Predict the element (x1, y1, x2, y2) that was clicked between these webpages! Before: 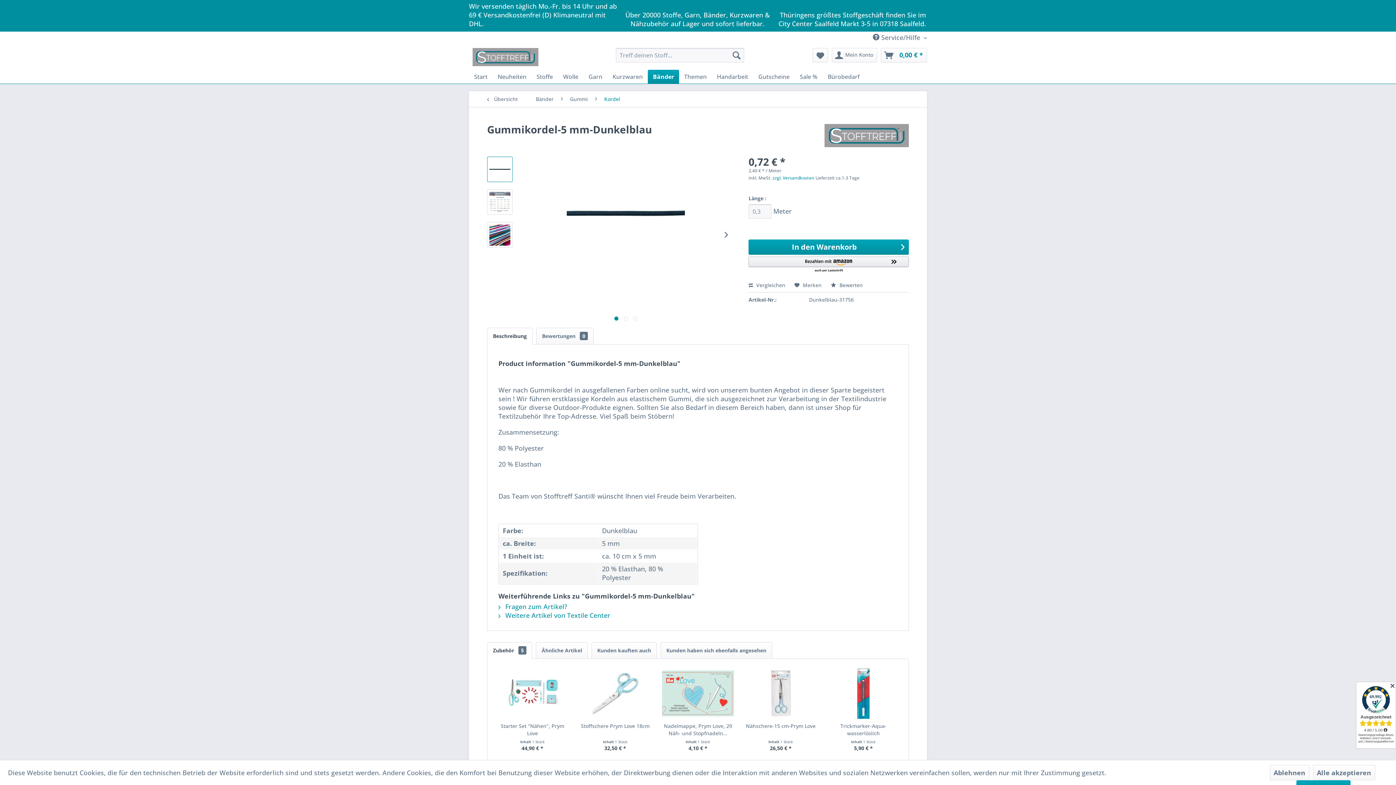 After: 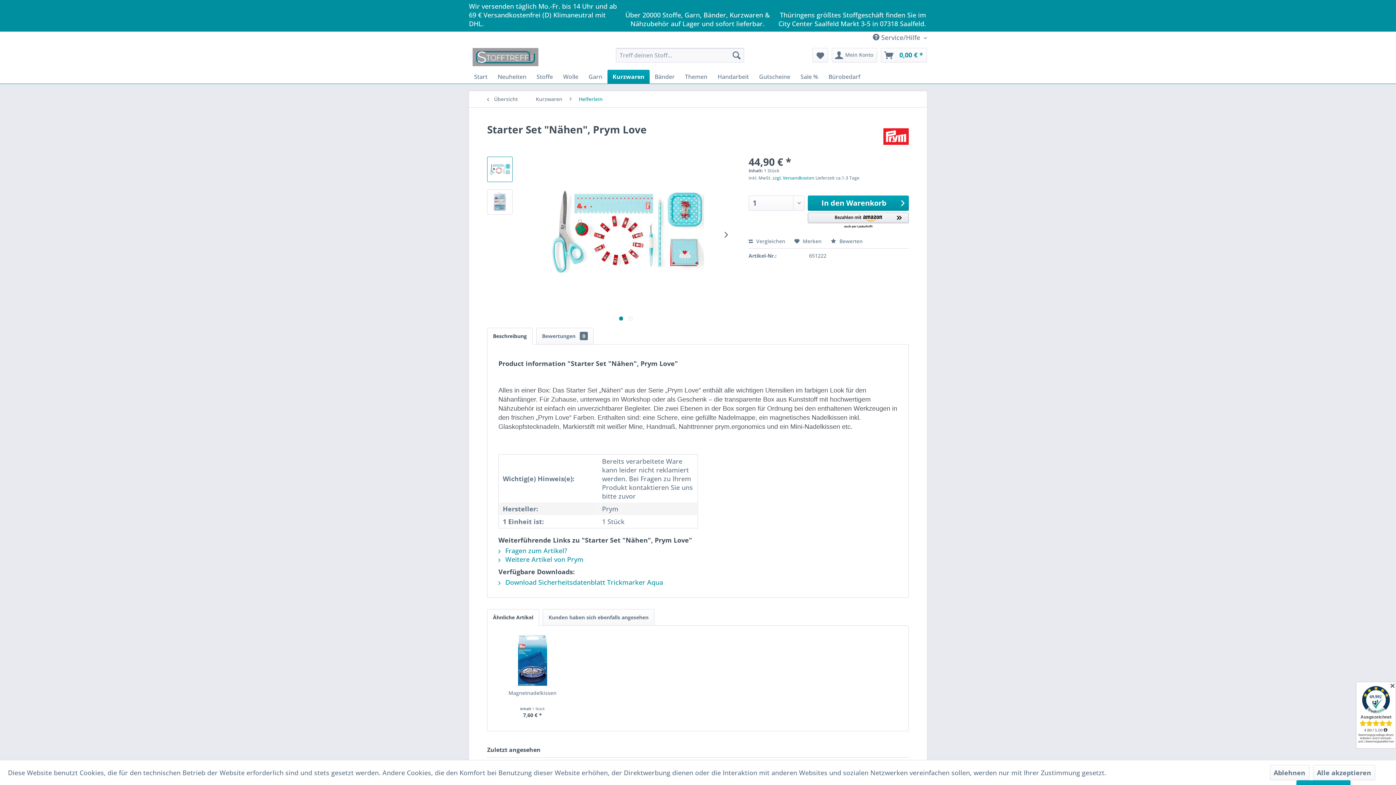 Action: label: Starter Set "Nähen", Prym Love bbox: (496, 722, 568, 737)